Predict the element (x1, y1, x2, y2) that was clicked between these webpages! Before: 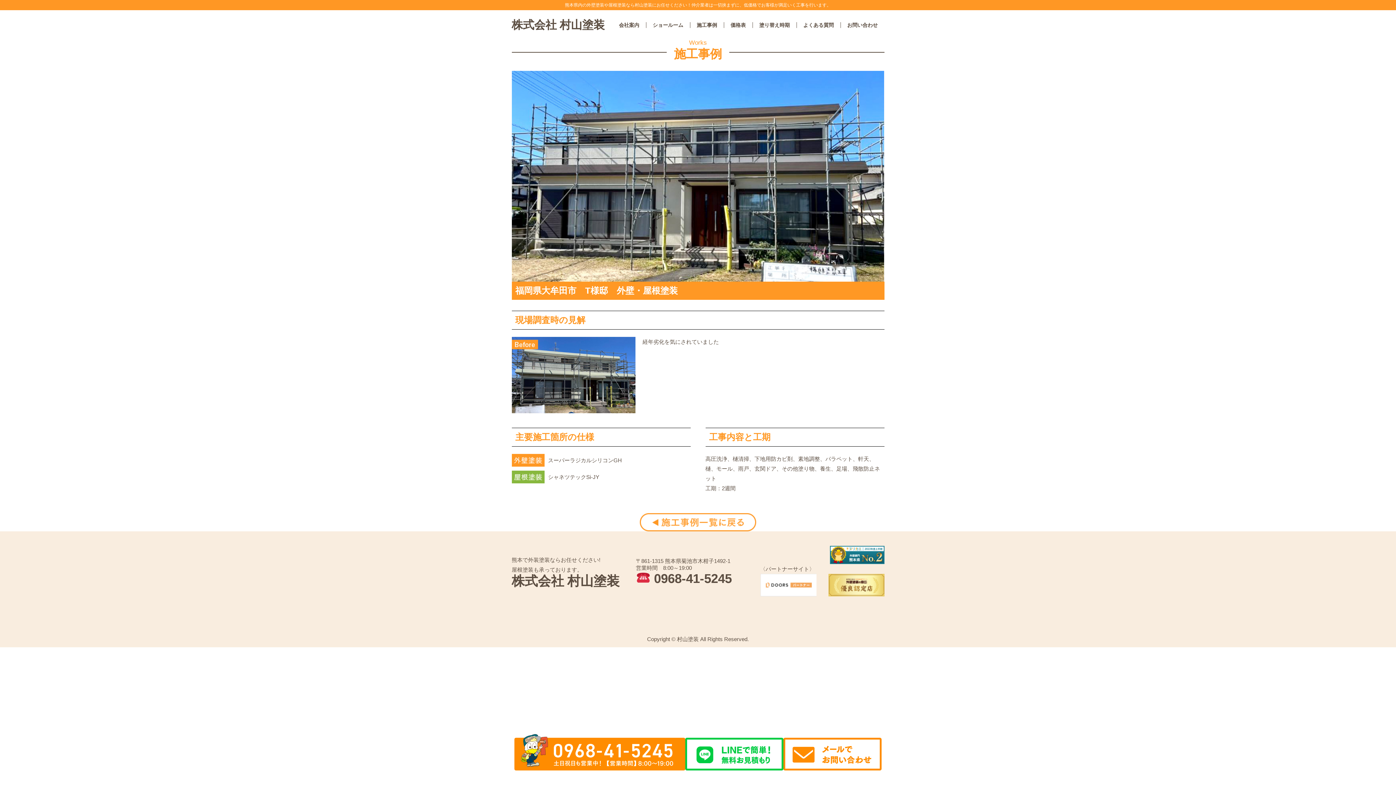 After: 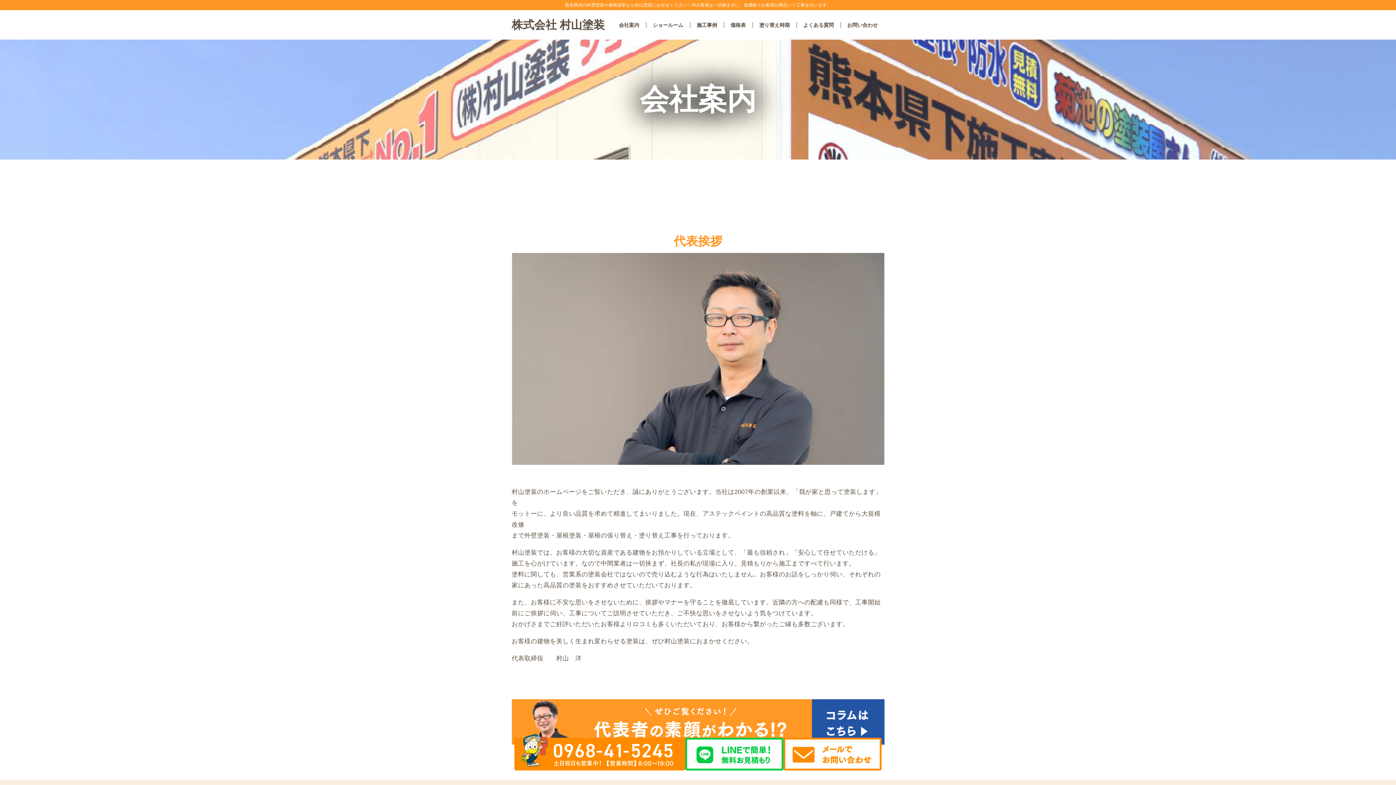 Action: label: 会社案内 bbox: (612, 22, 646, 28)